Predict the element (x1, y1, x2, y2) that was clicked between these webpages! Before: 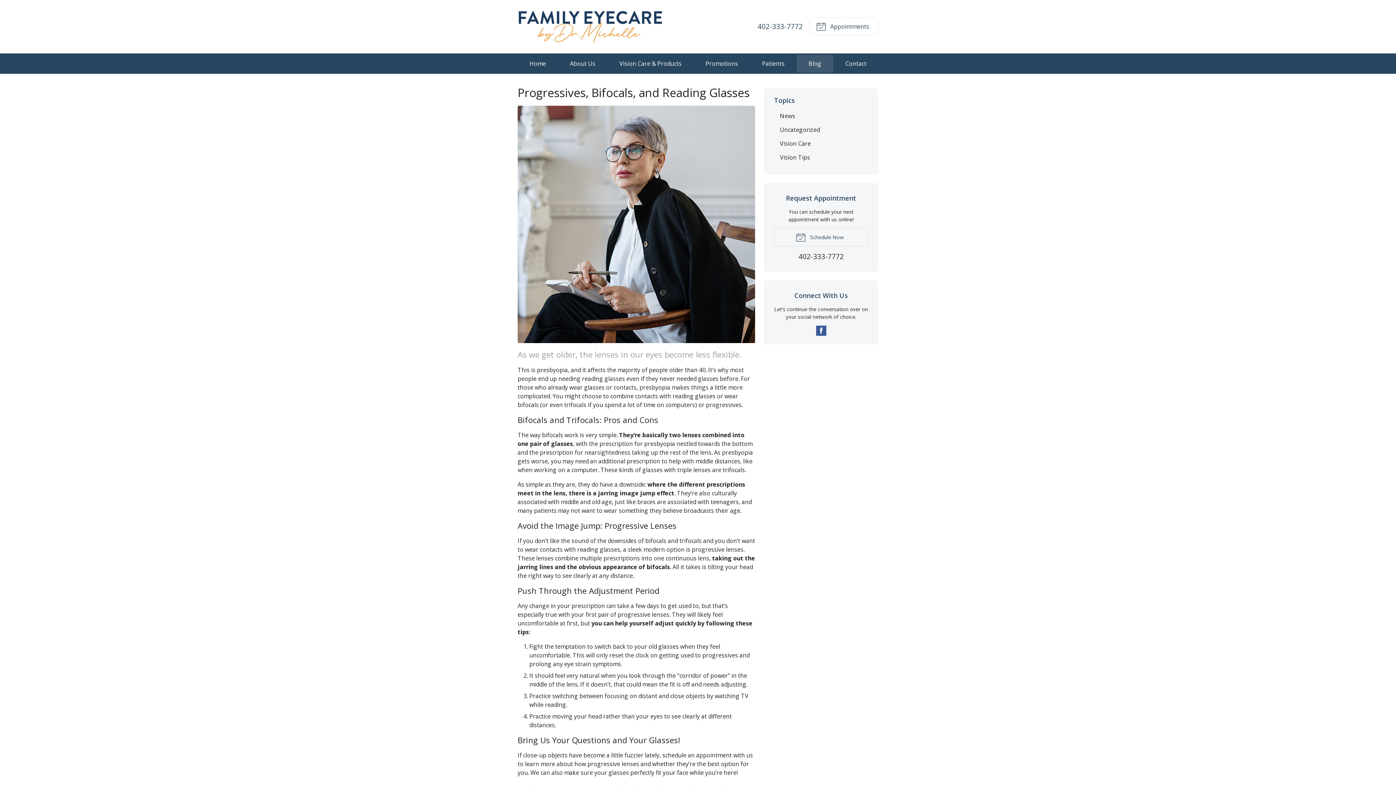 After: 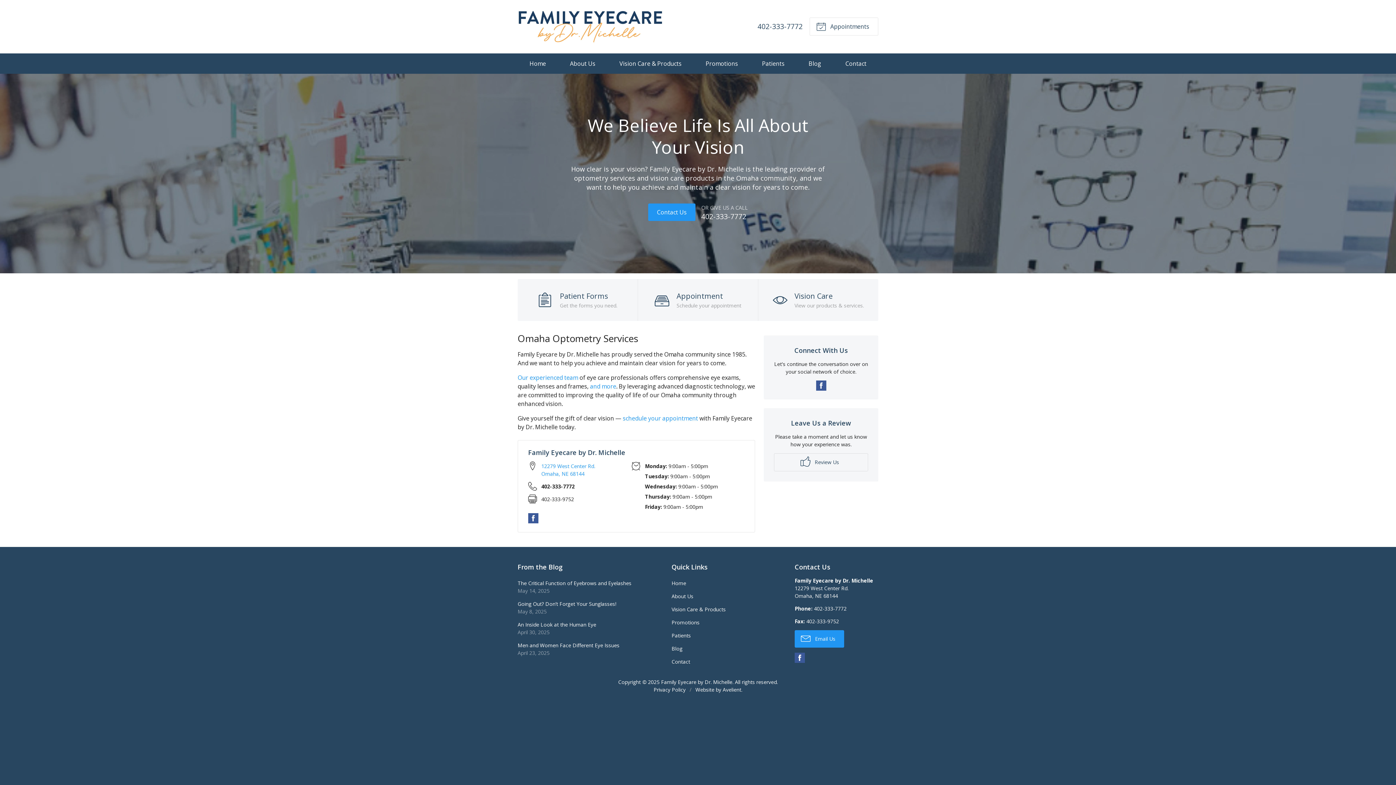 Action: bbox: (517, 8, 663, 44)